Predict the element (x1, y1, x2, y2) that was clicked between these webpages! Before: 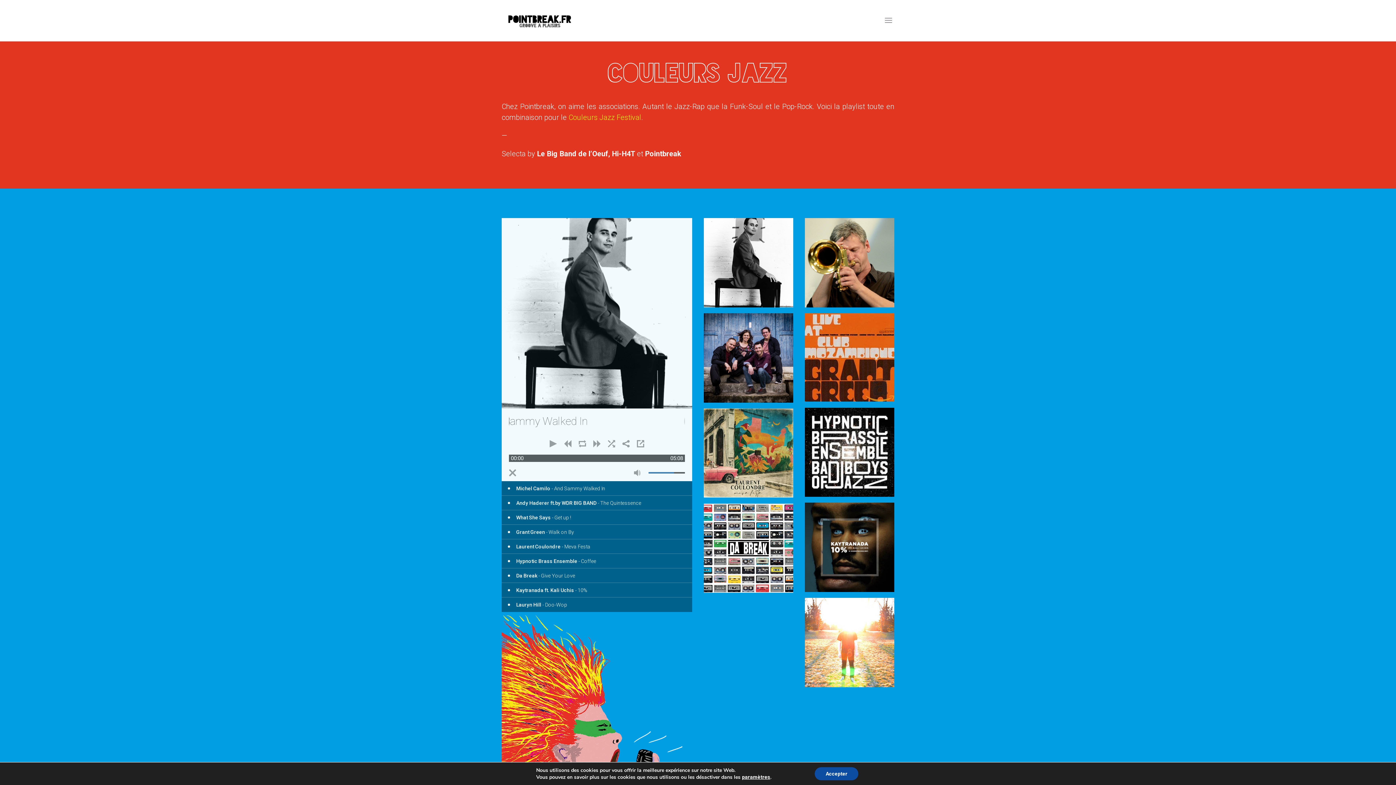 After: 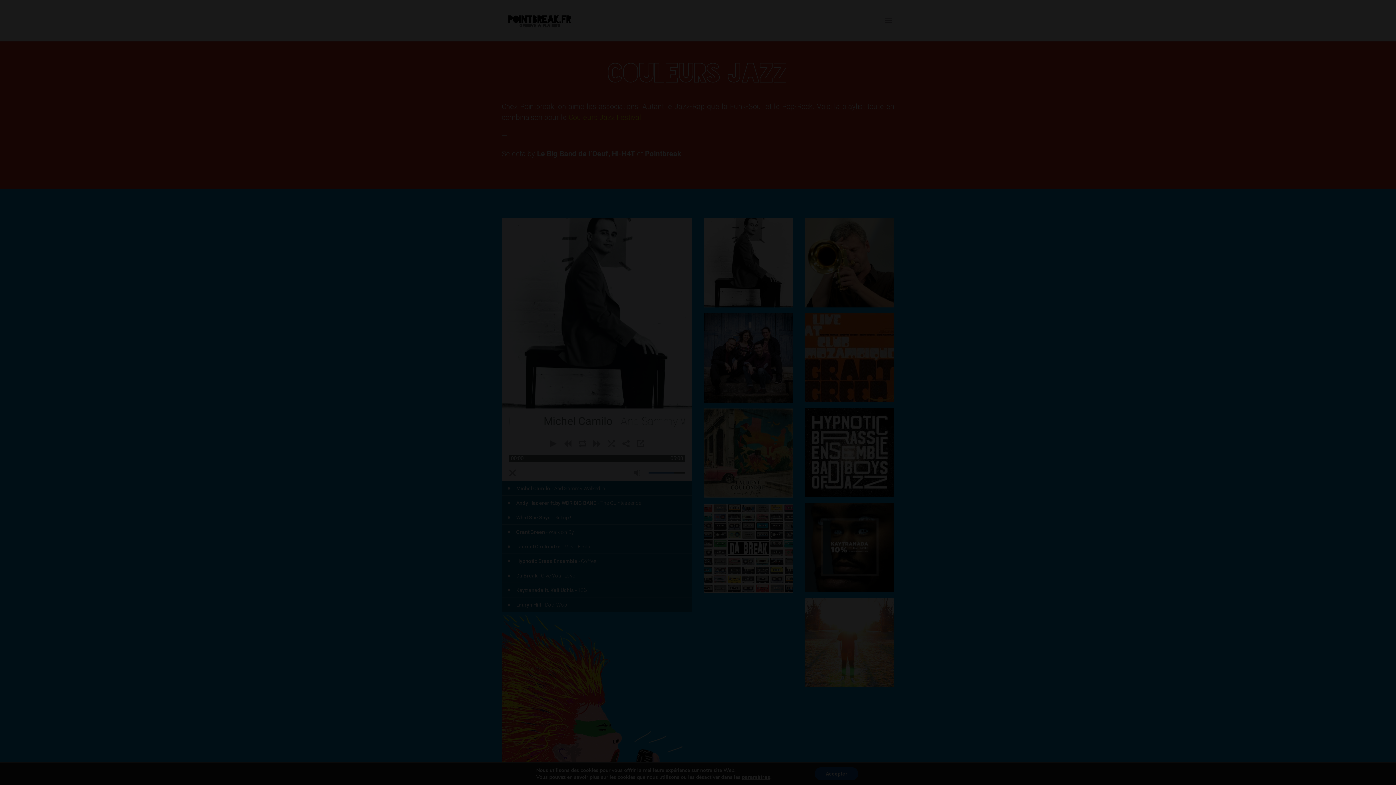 Action: bbox: (742, 774, 770, 780) label: paramètres